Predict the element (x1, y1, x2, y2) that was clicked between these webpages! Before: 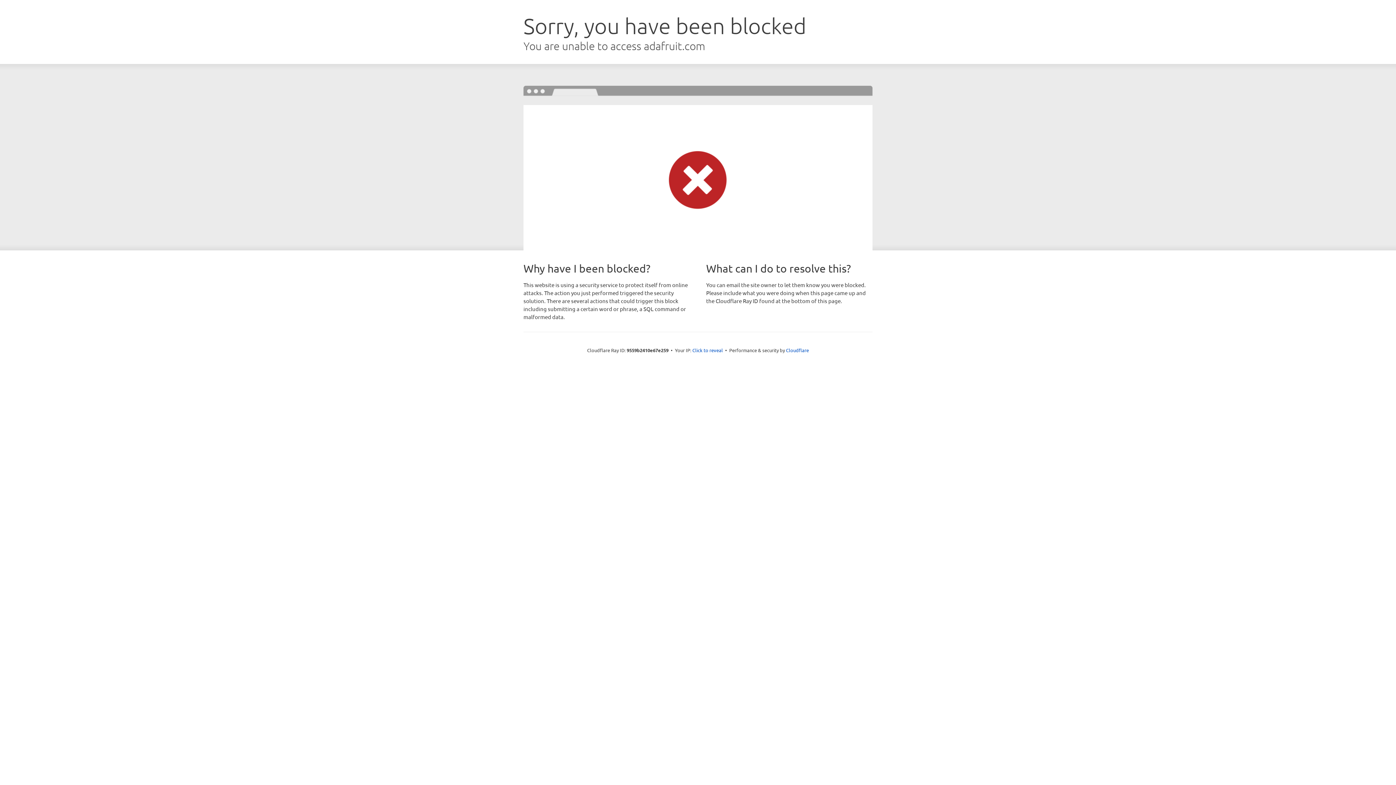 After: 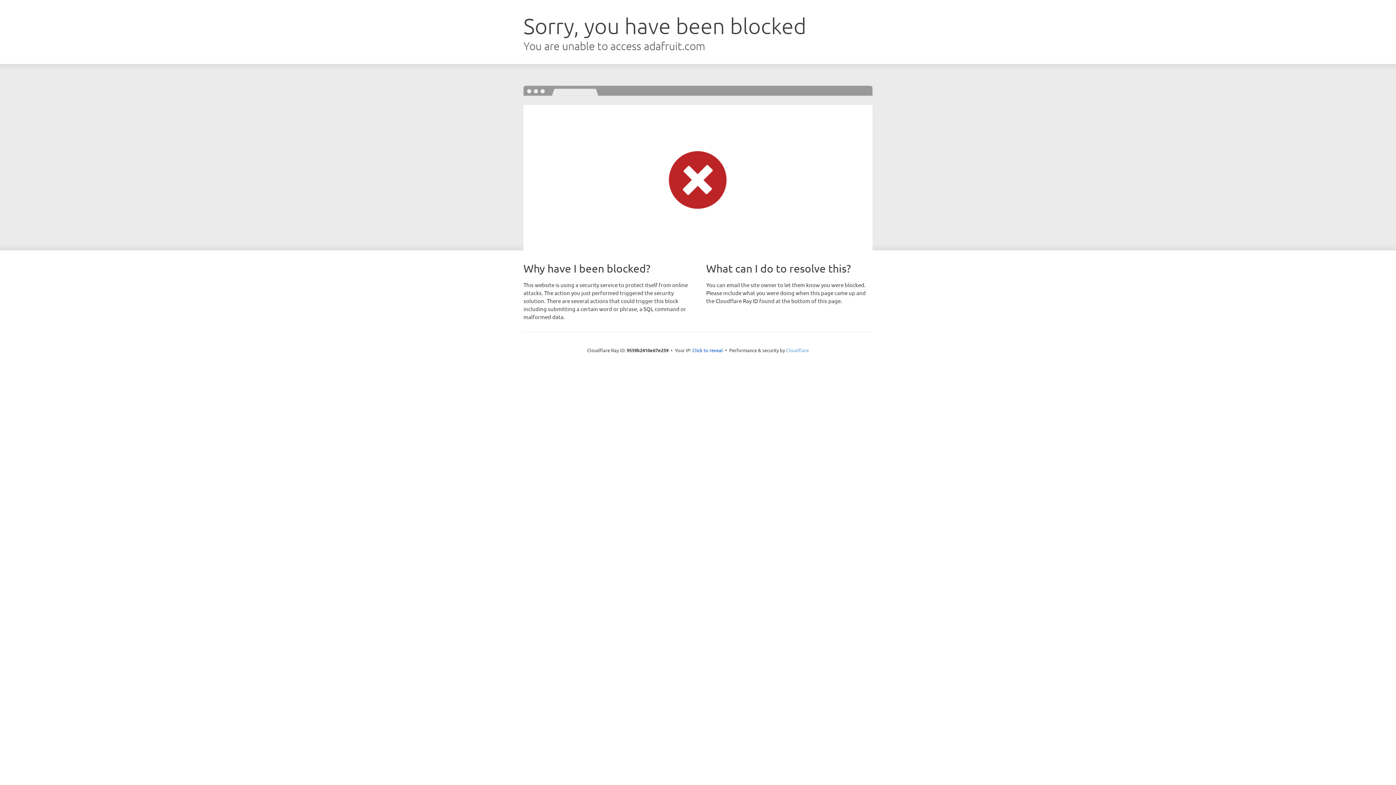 Action: bbox: (786, 347, 809, 353) label: Cloudflare